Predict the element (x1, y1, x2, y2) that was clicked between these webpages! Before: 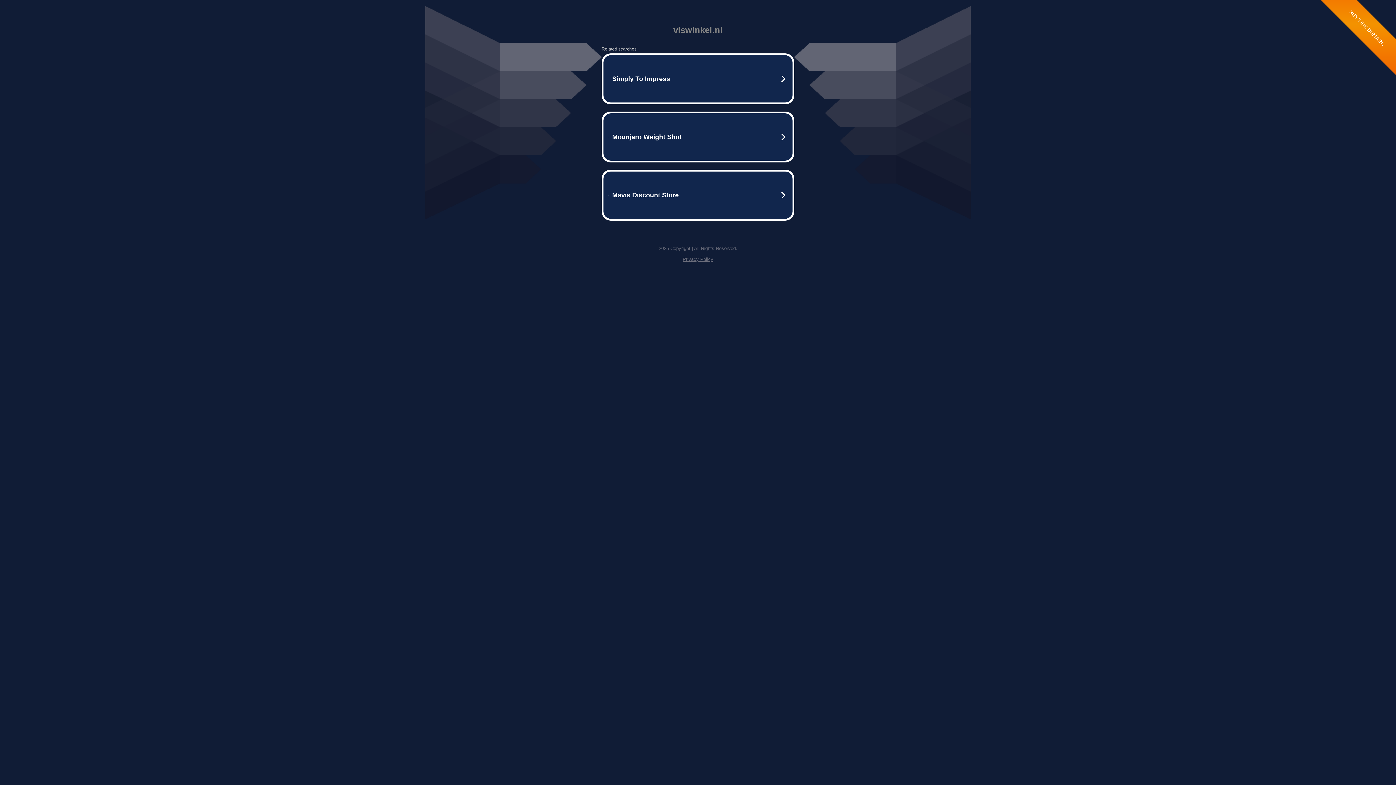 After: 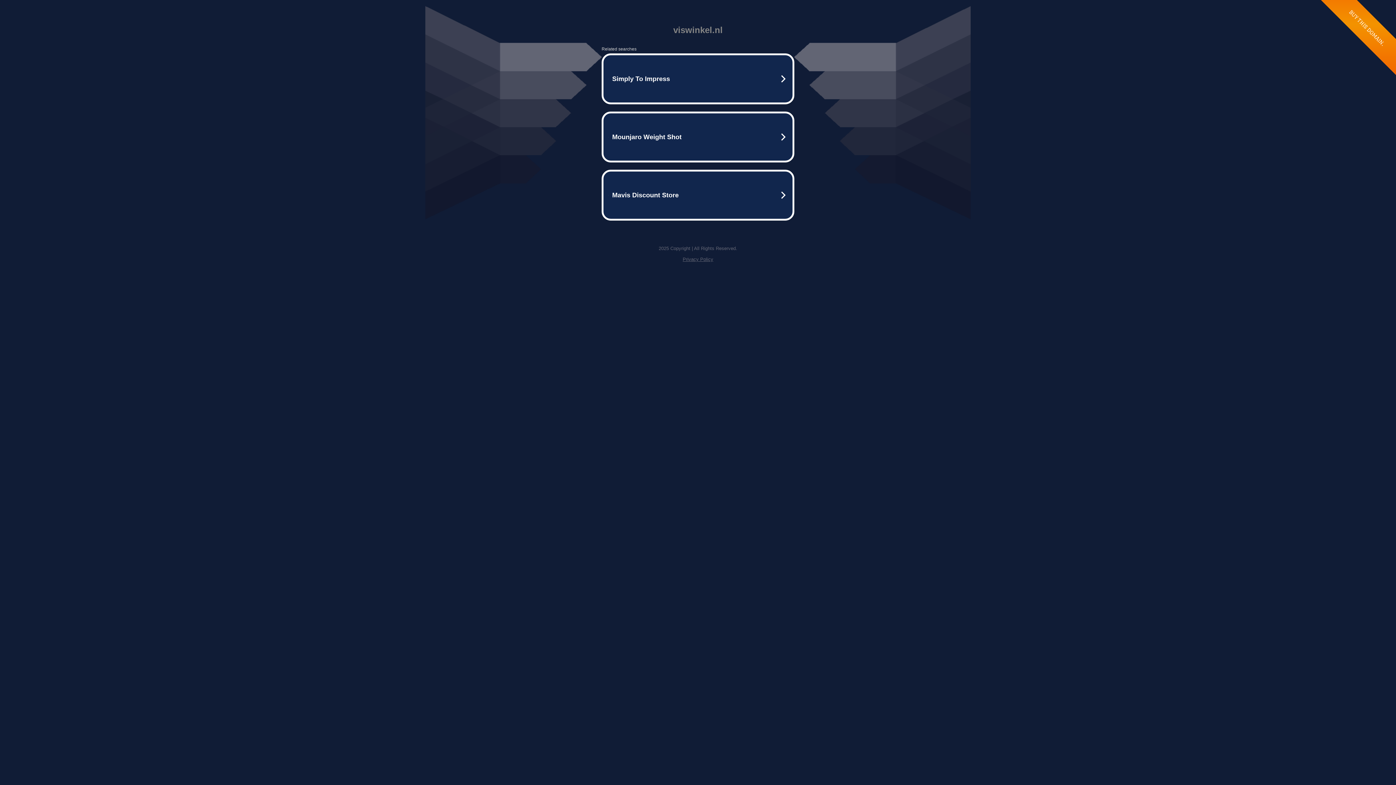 Action: label: Privacy Policy bbox: (682, 256, 713, 262)